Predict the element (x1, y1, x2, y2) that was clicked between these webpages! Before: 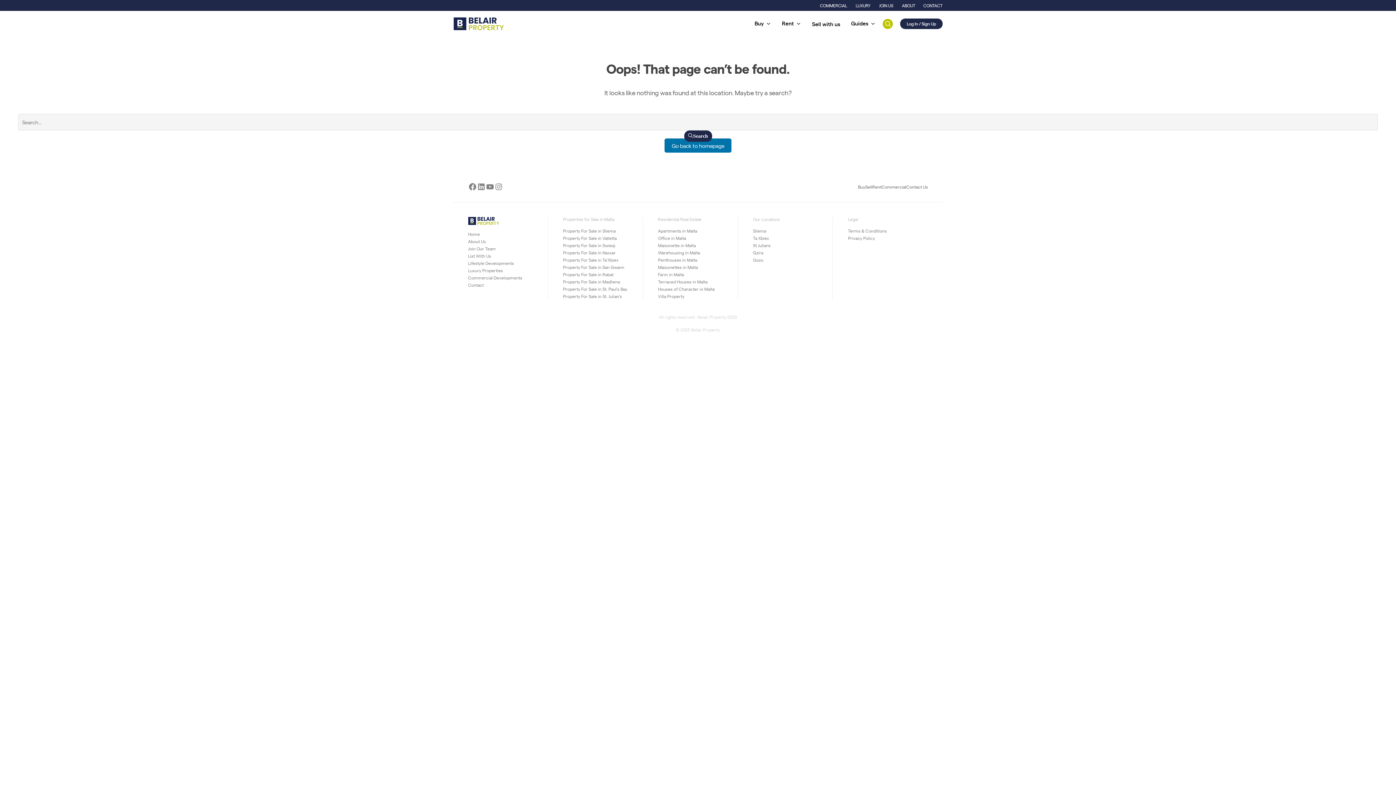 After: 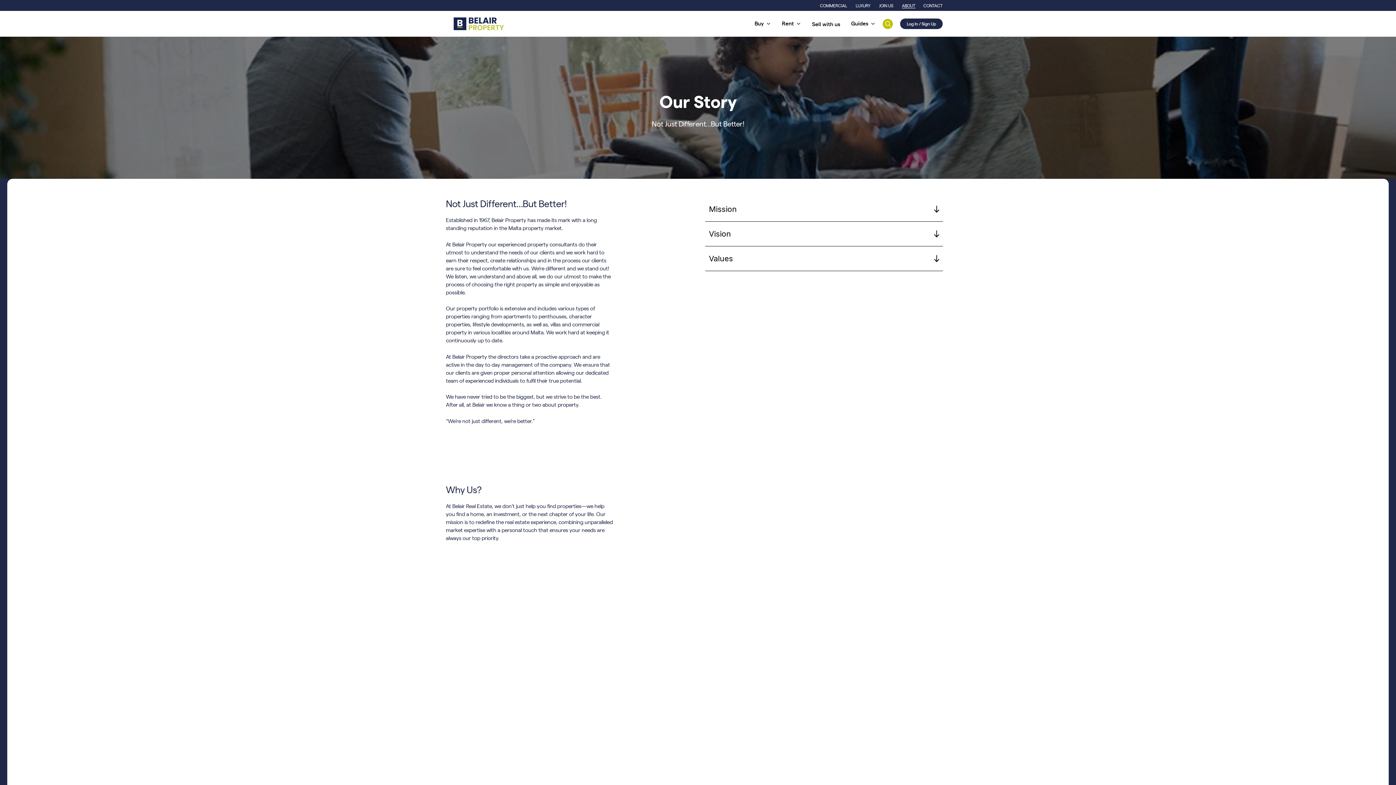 Action: bbox: (902, 1, 915, 9) label: ABOUT